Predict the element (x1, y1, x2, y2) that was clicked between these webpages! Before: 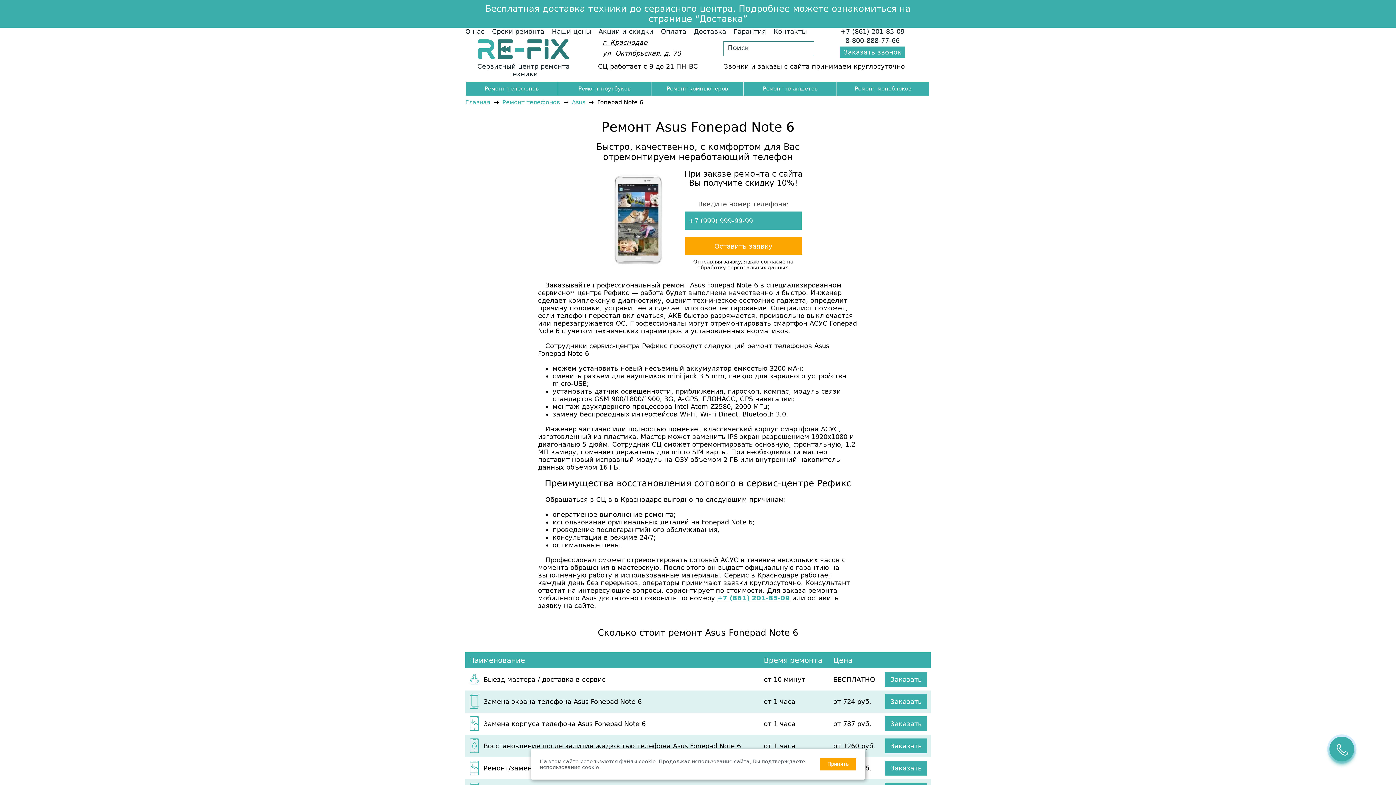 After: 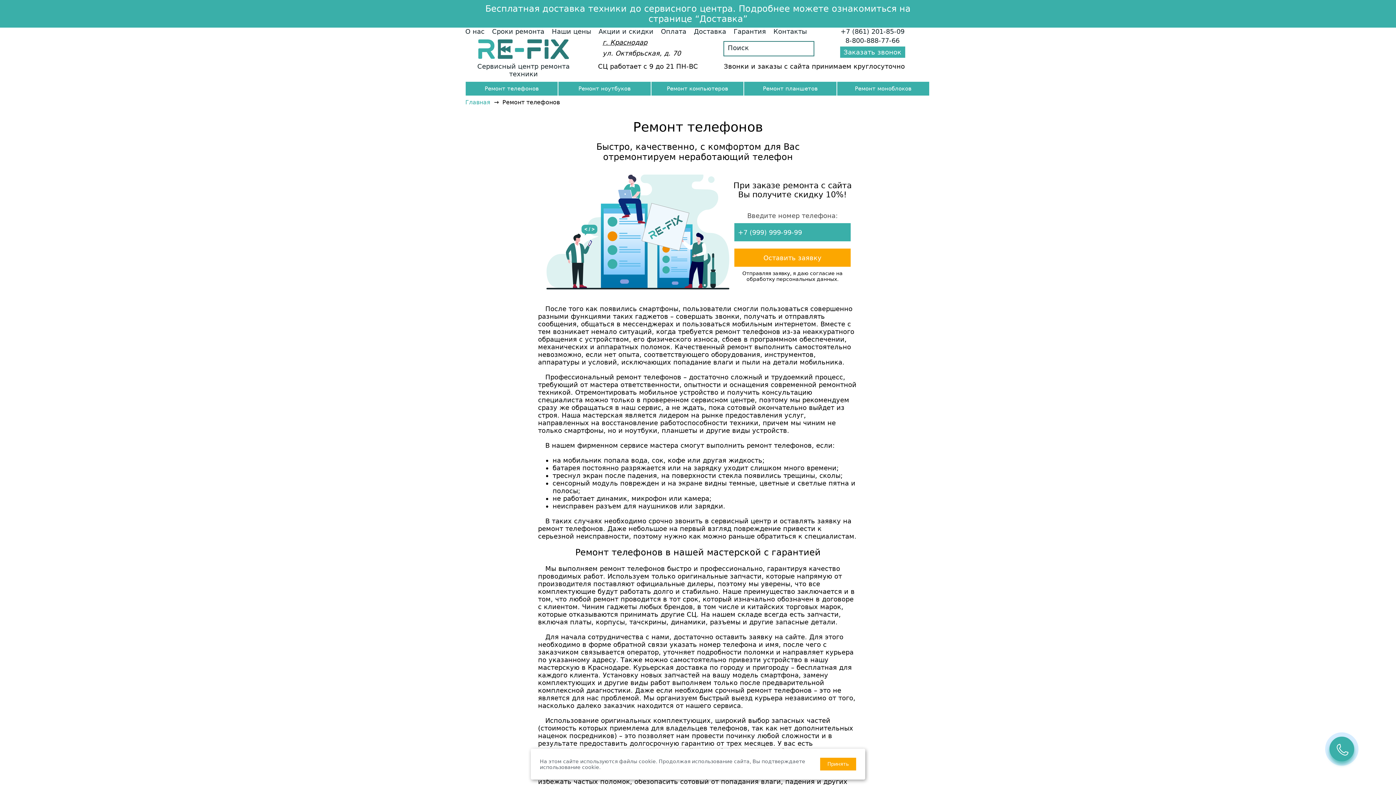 Action: label: Ремонт телефонов bbox: (465, 81, 557, 95)